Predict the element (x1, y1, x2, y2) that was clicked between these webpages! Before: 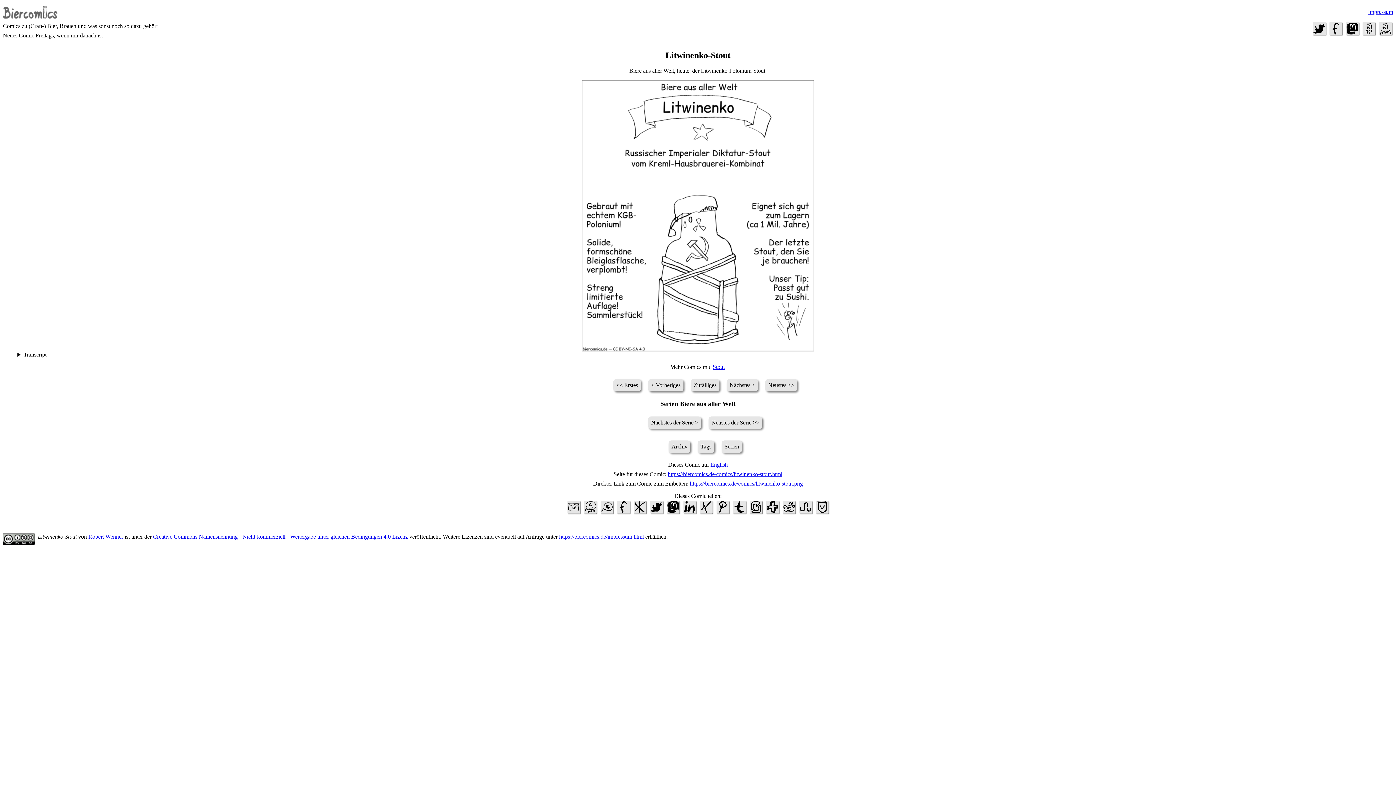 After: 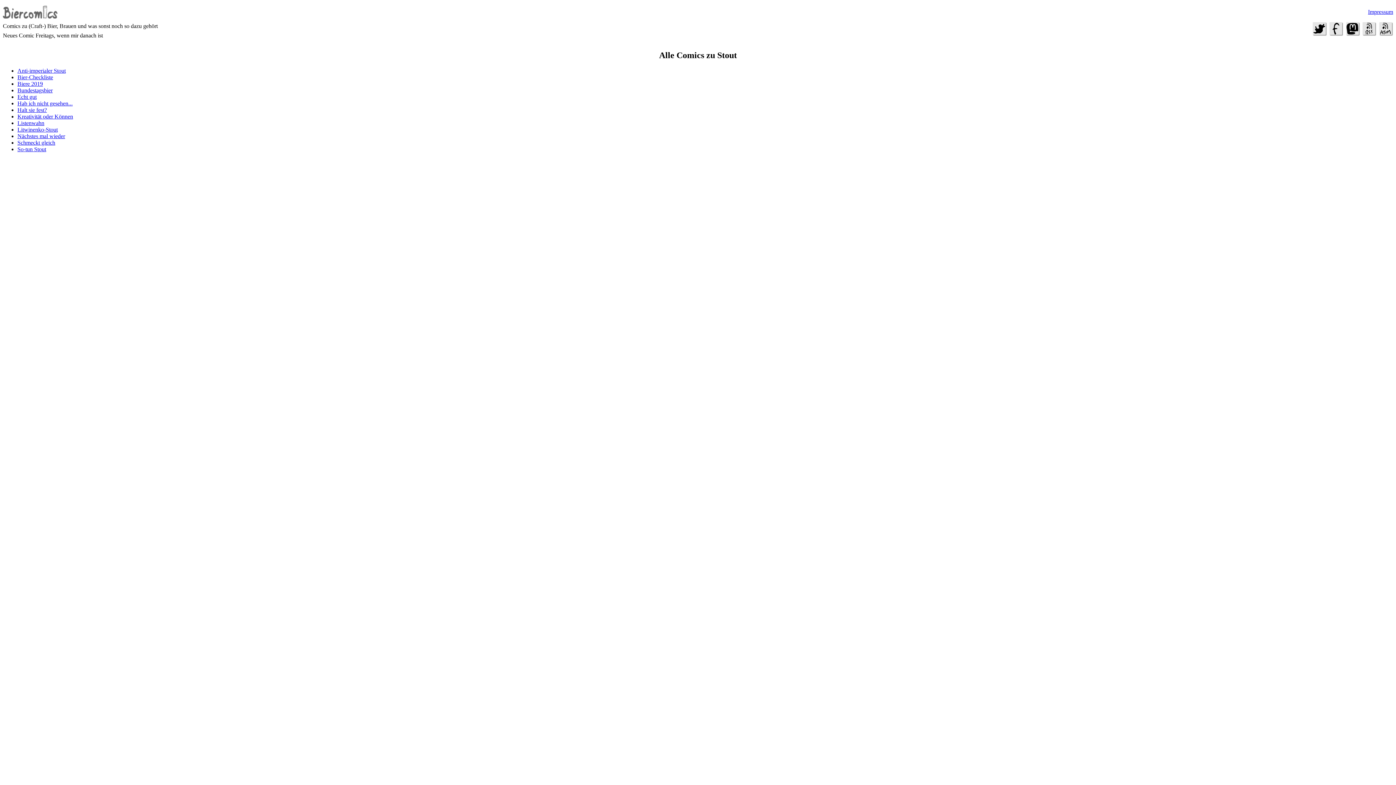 Action: label: Stout bbox: (712, 364, 724, 370)